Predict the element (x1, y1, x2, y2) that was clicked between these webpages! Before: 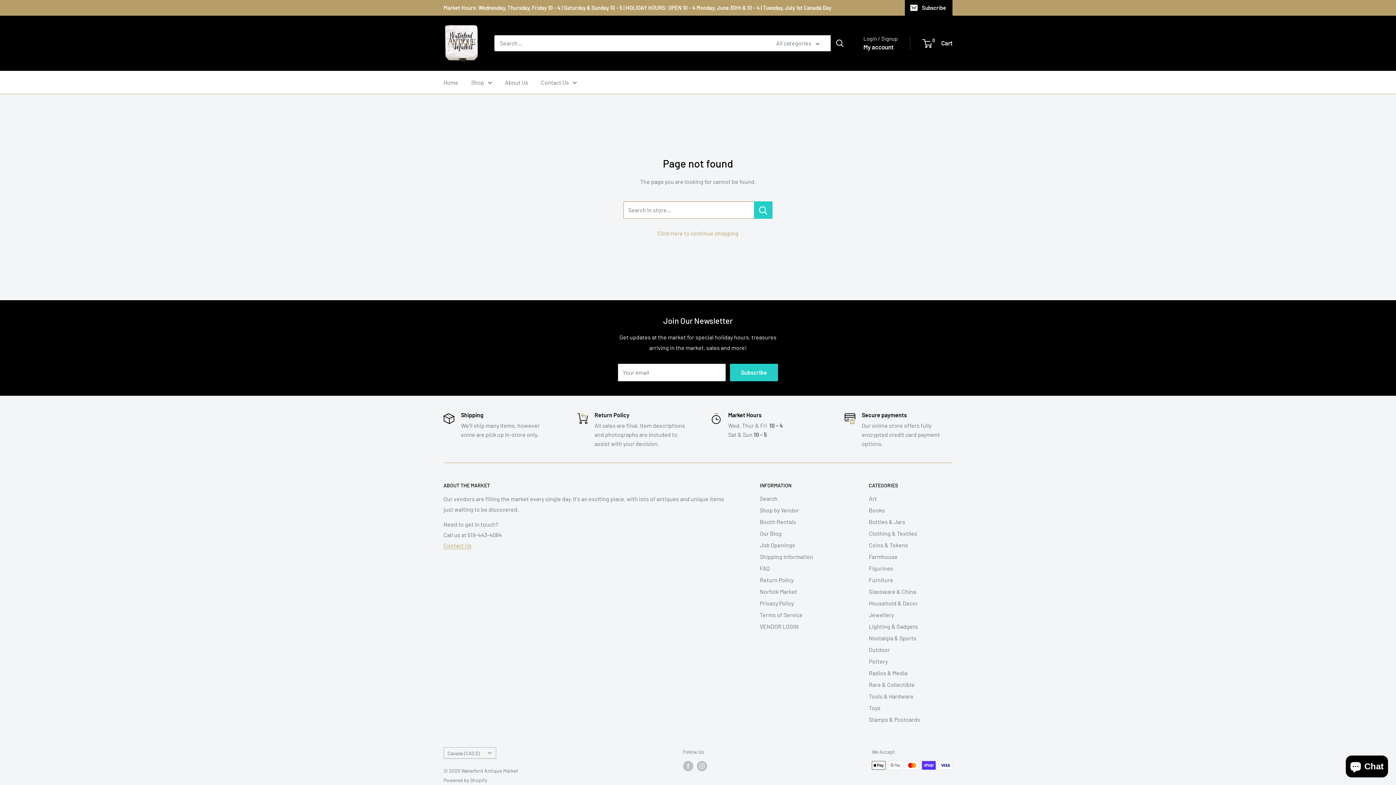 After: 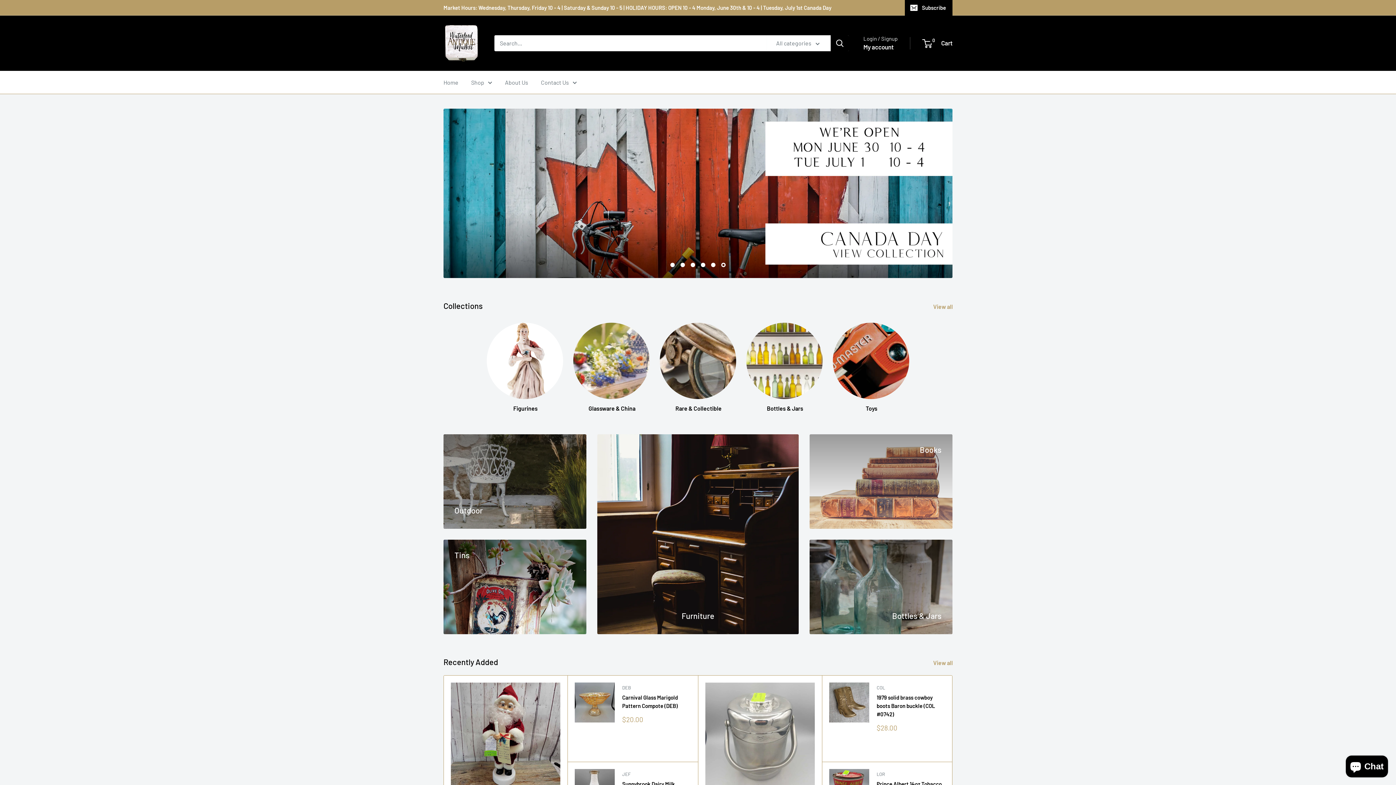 Action: bbox: (657, 229, 738, 236) label: Click here to continue shopping